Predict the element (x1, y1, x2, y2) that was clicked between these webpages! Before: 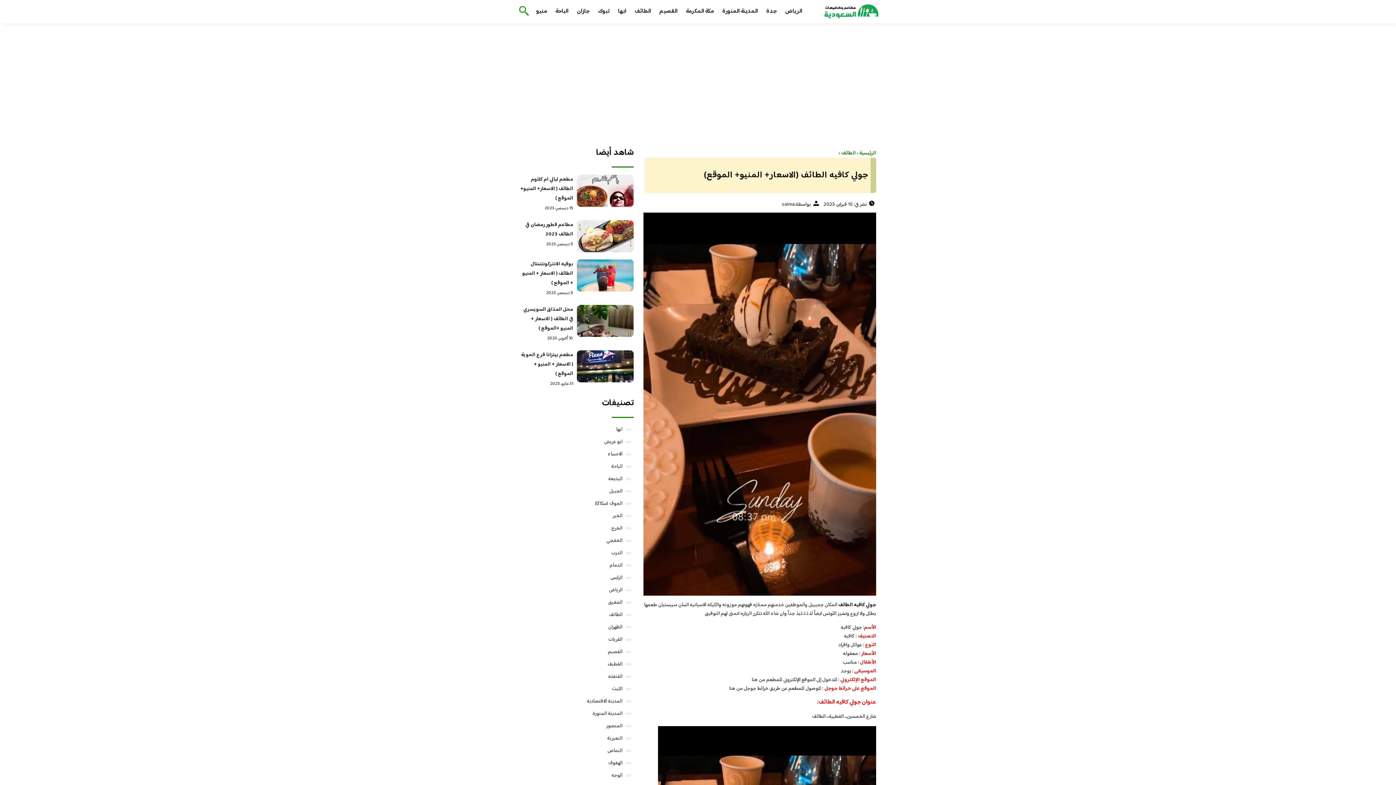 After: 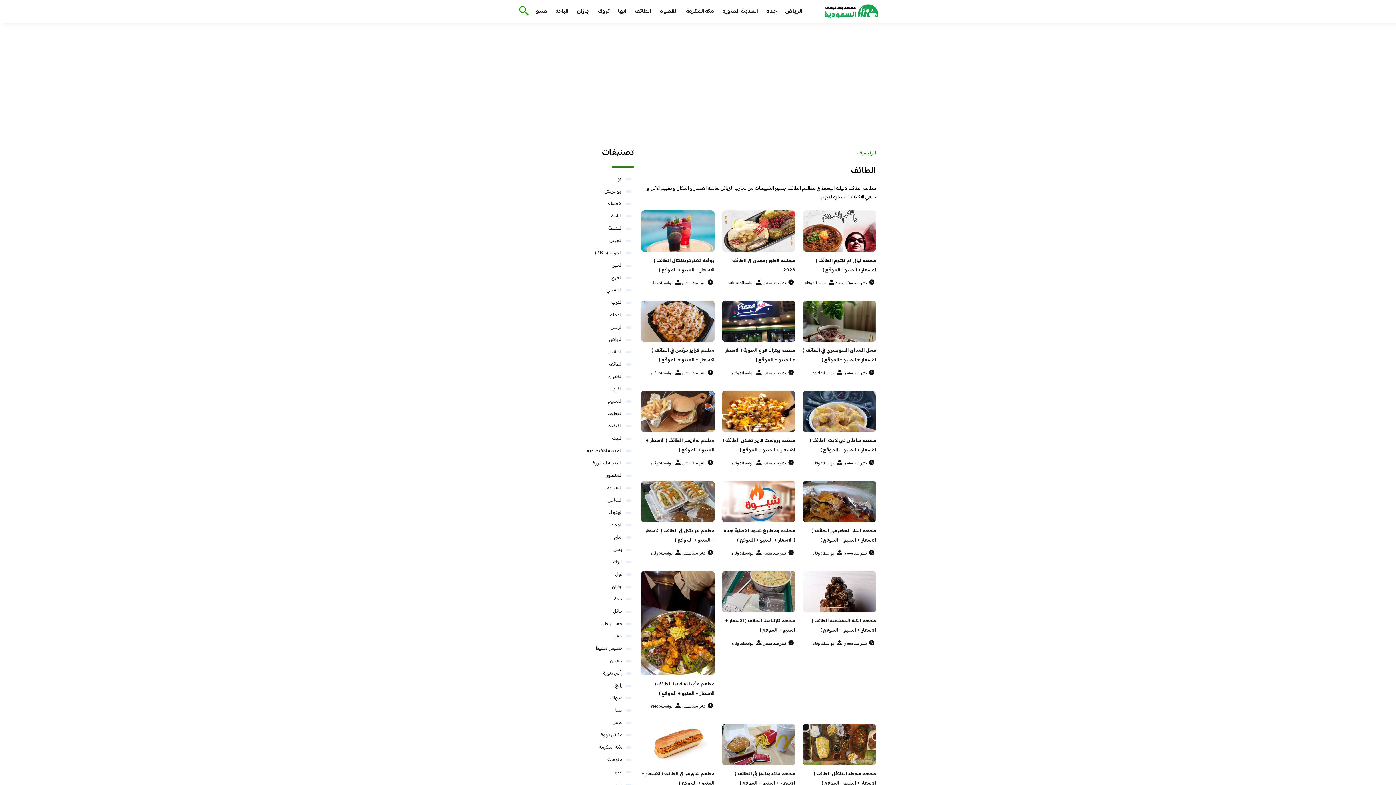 Action: label: الطائف bbox: (841, 149, 856, 157)